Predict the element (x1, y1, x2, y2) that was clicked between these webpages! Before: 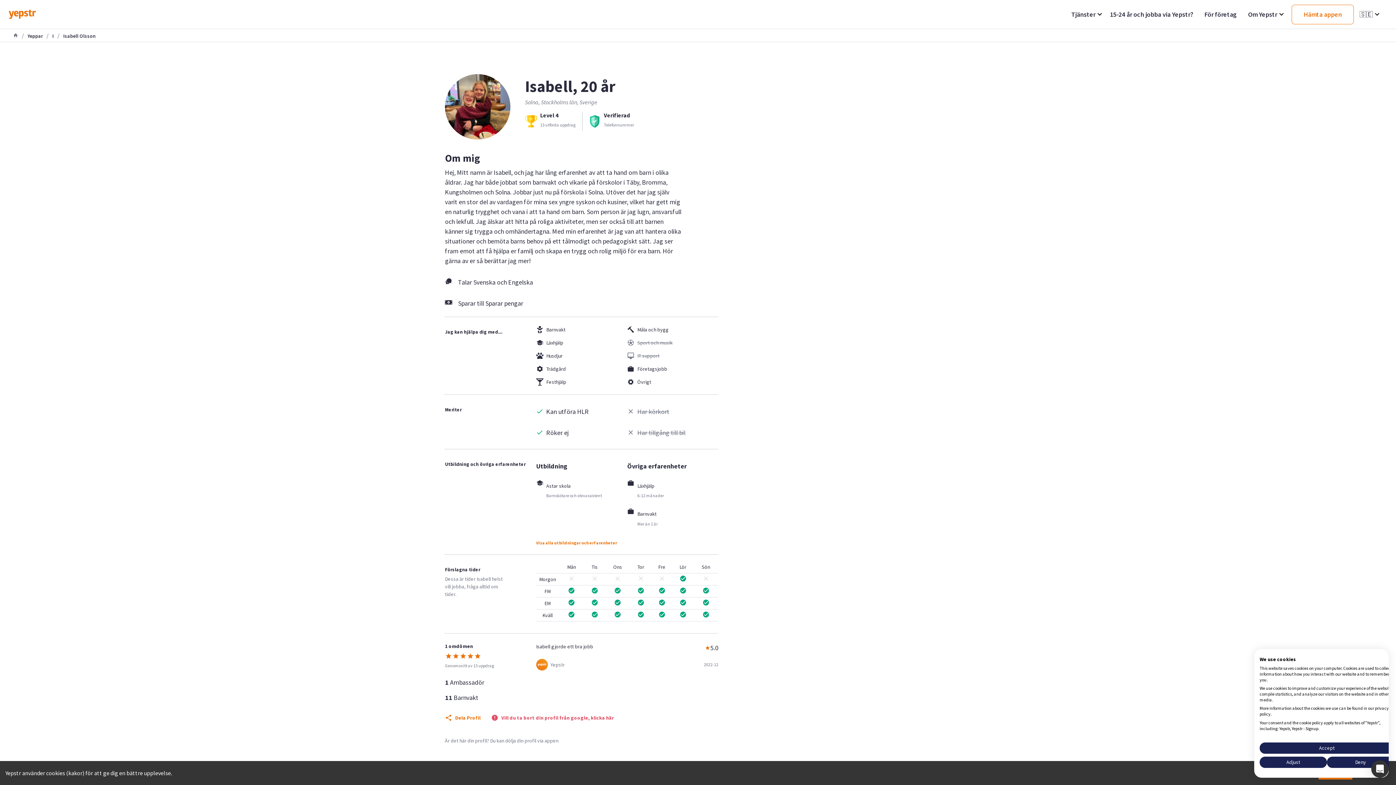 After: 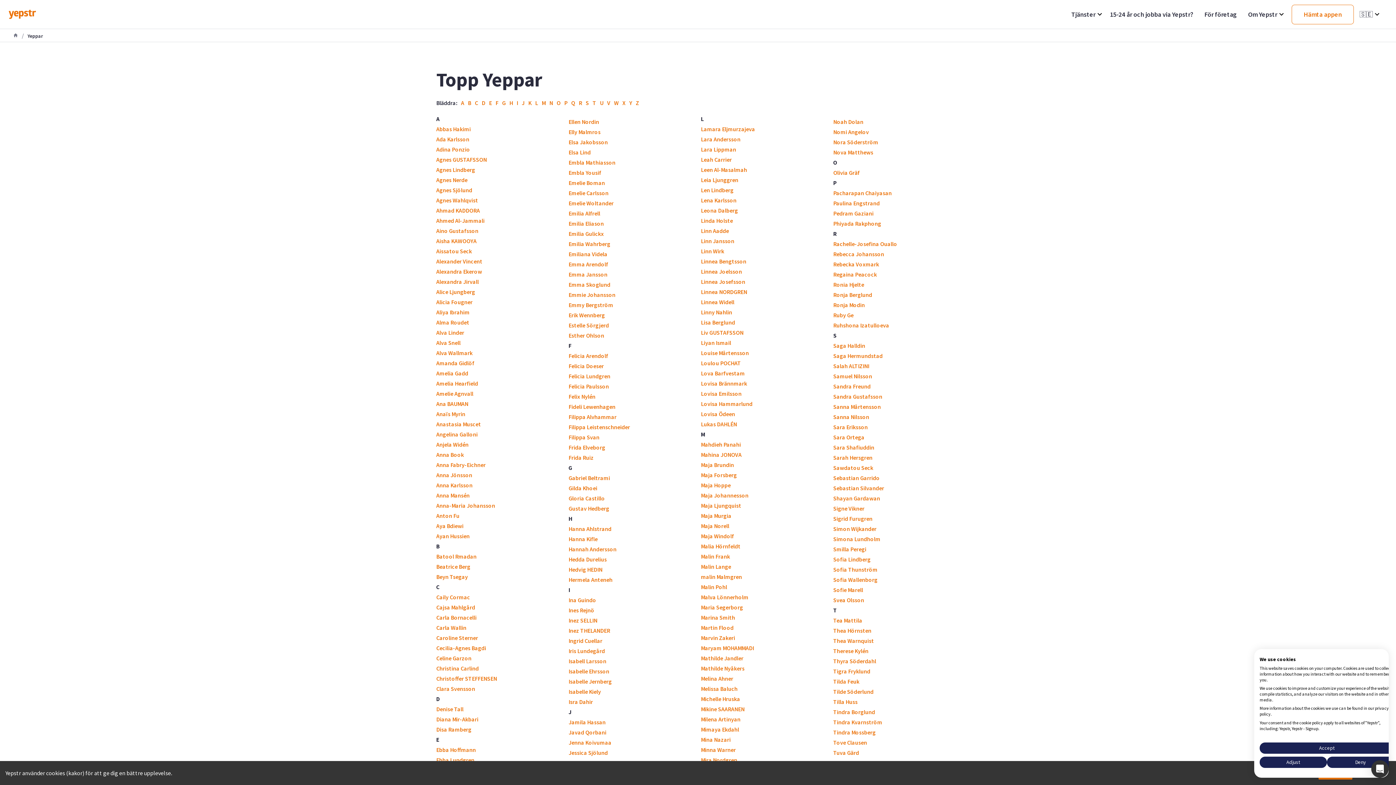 Action: label: Yeppar bbox: (27, 31, 42, 39)